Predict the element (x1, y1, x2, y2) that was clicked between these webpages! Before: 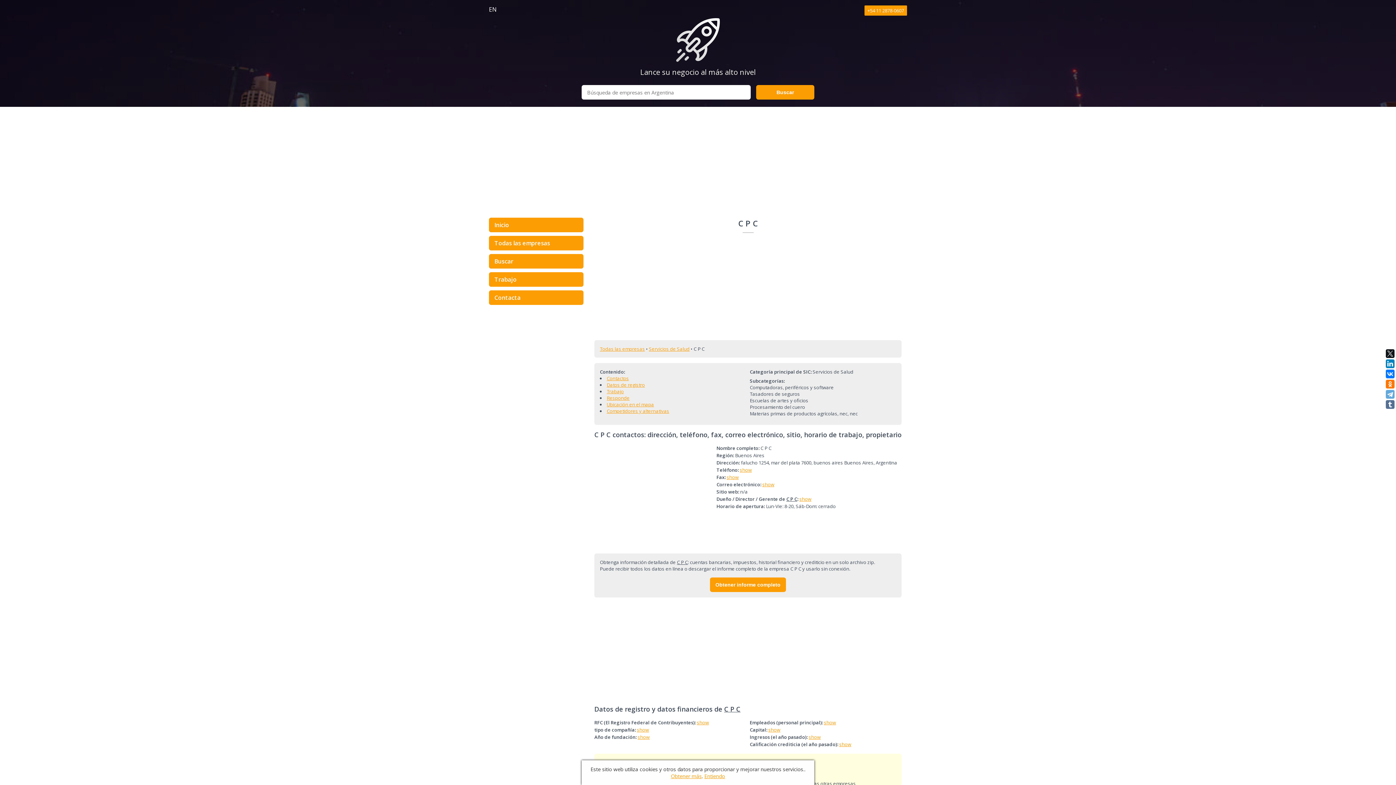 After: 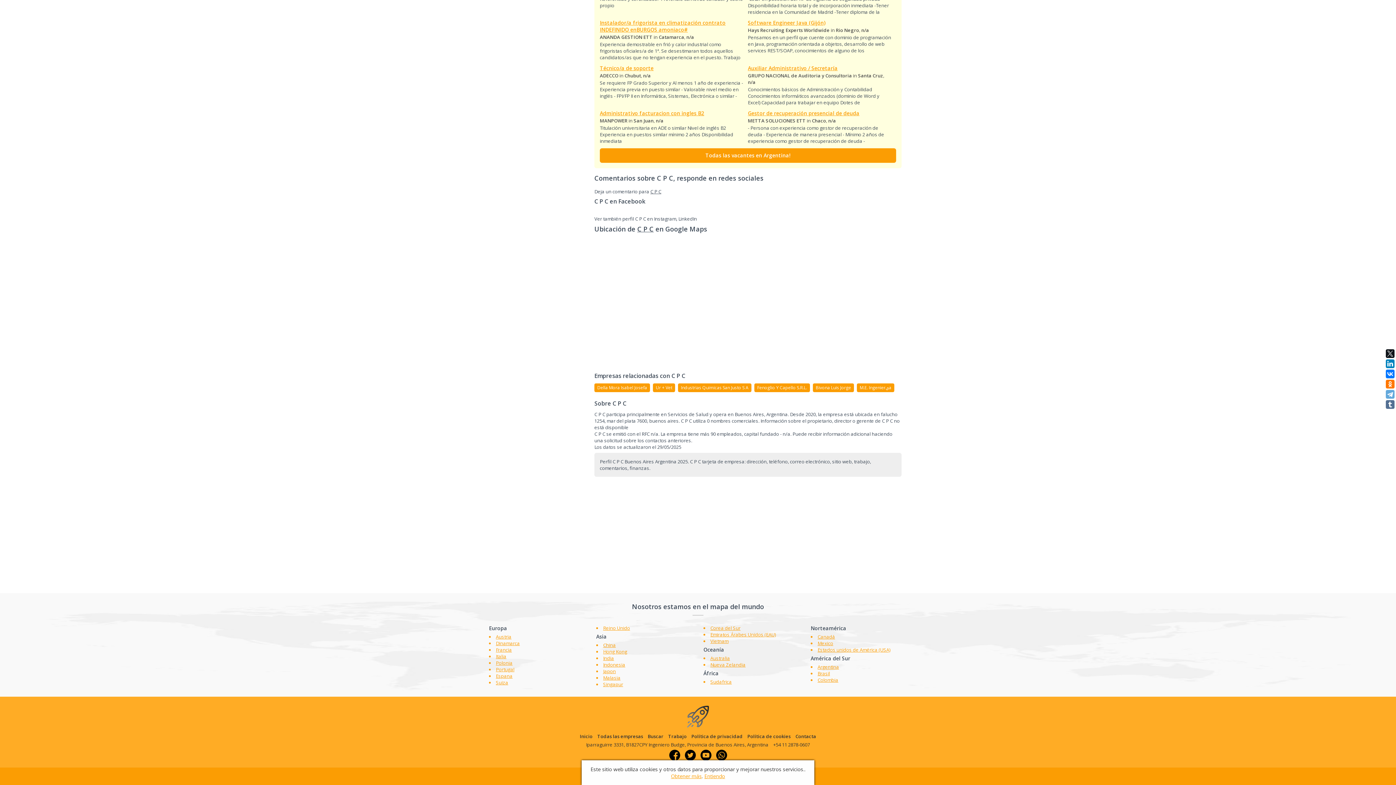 Action: label: Responde bbox: (606, 394, 629, 401)